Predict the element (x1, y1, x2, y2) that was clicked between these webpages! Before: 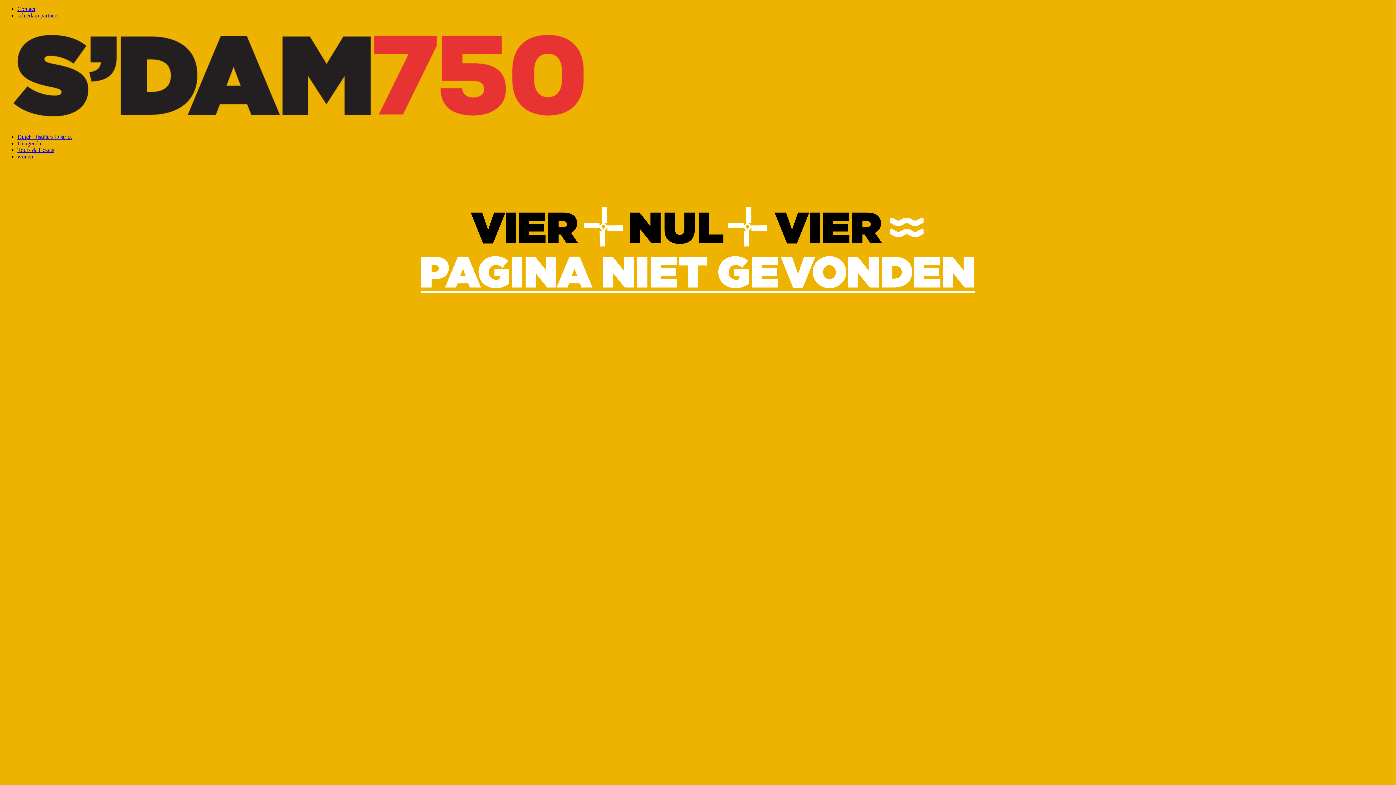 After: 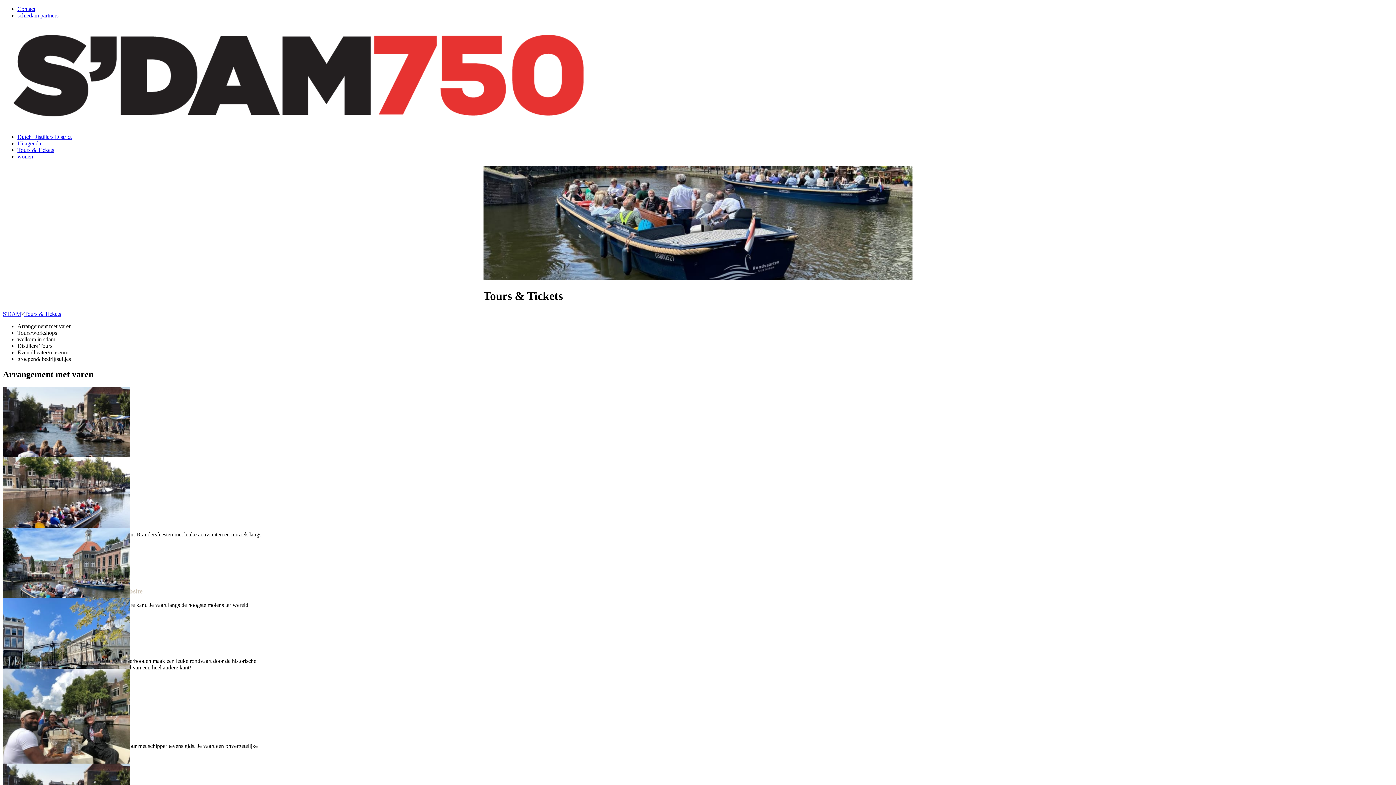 Action: bbox: (17, 146, 54, 153) label: Tours & Tickets